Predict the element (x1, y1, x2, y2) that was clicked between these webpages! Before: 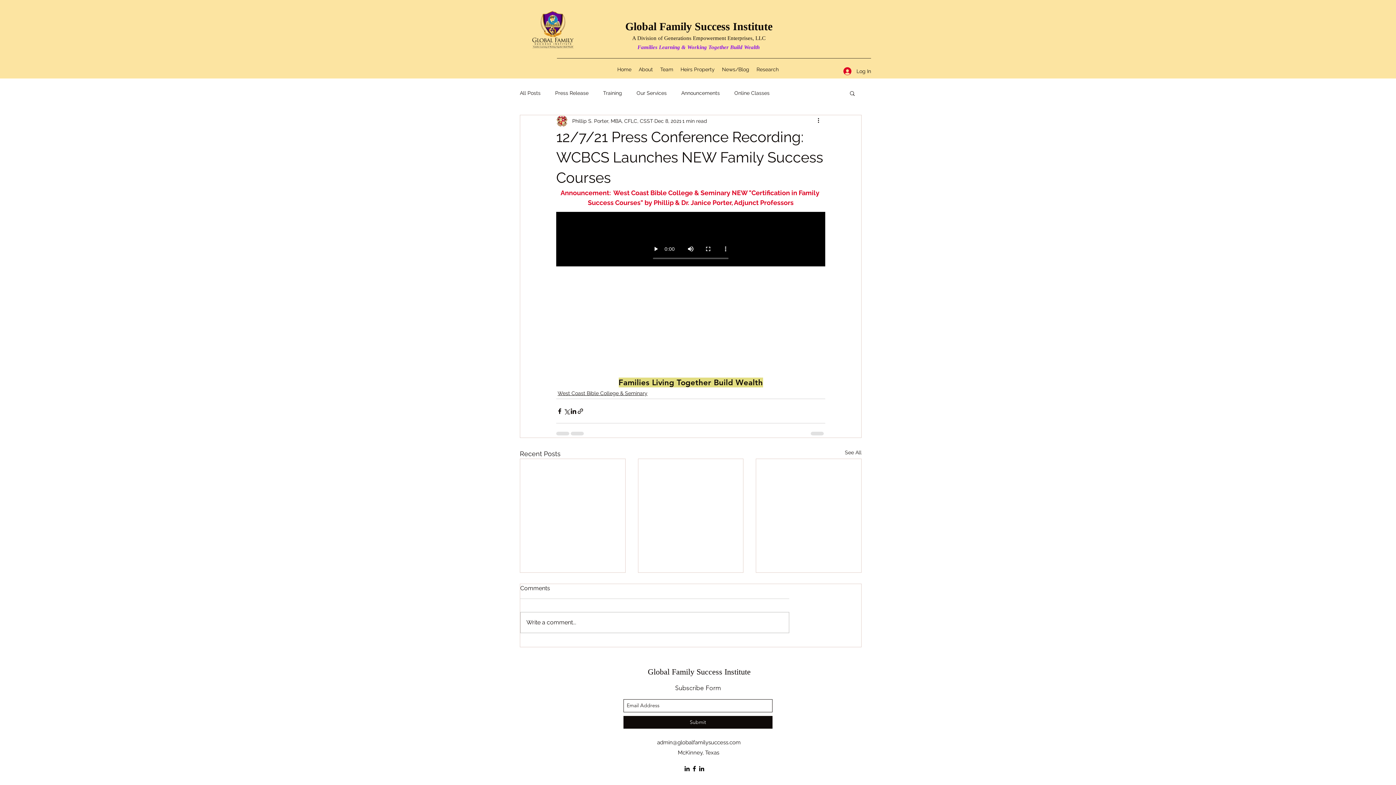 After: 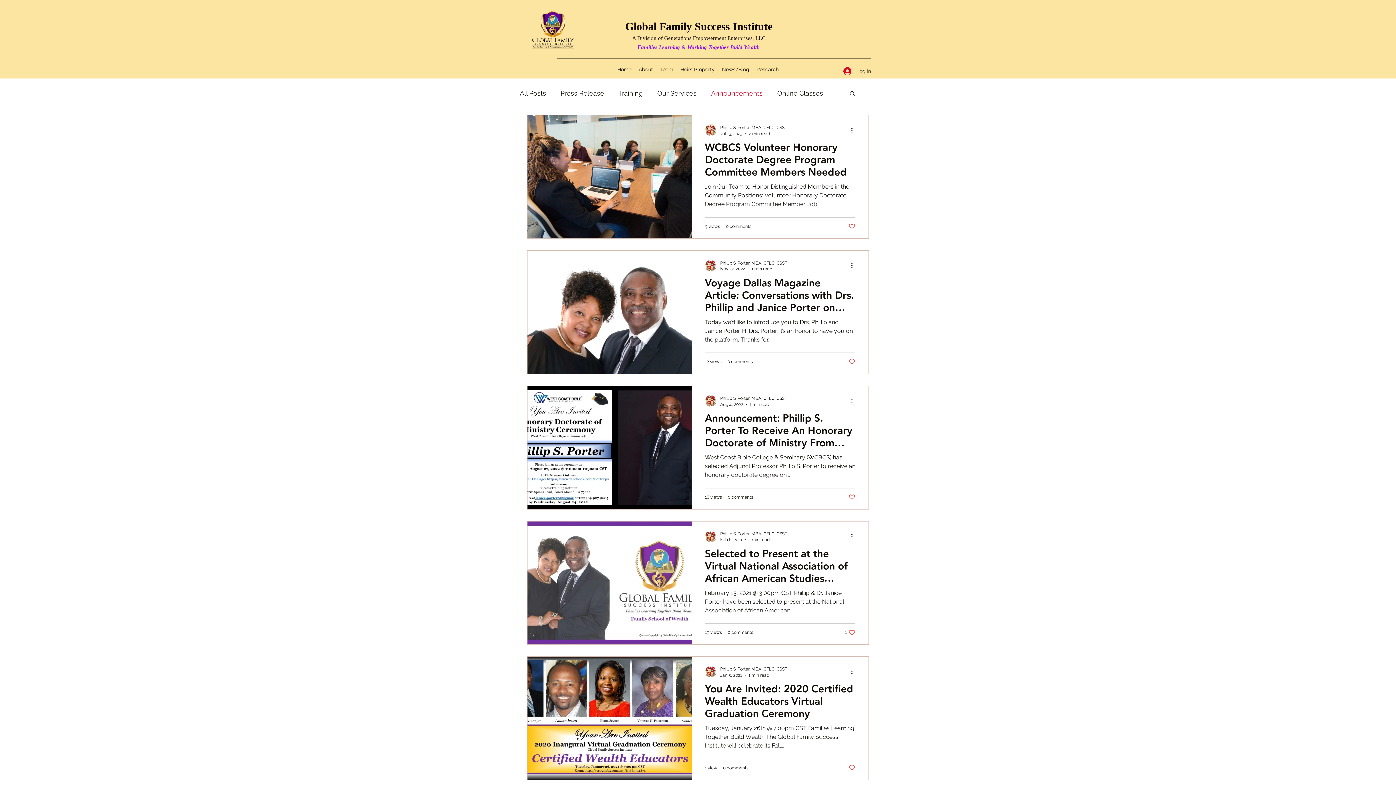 Action: label: Announcements bbox: (681, 89, 720, 96)